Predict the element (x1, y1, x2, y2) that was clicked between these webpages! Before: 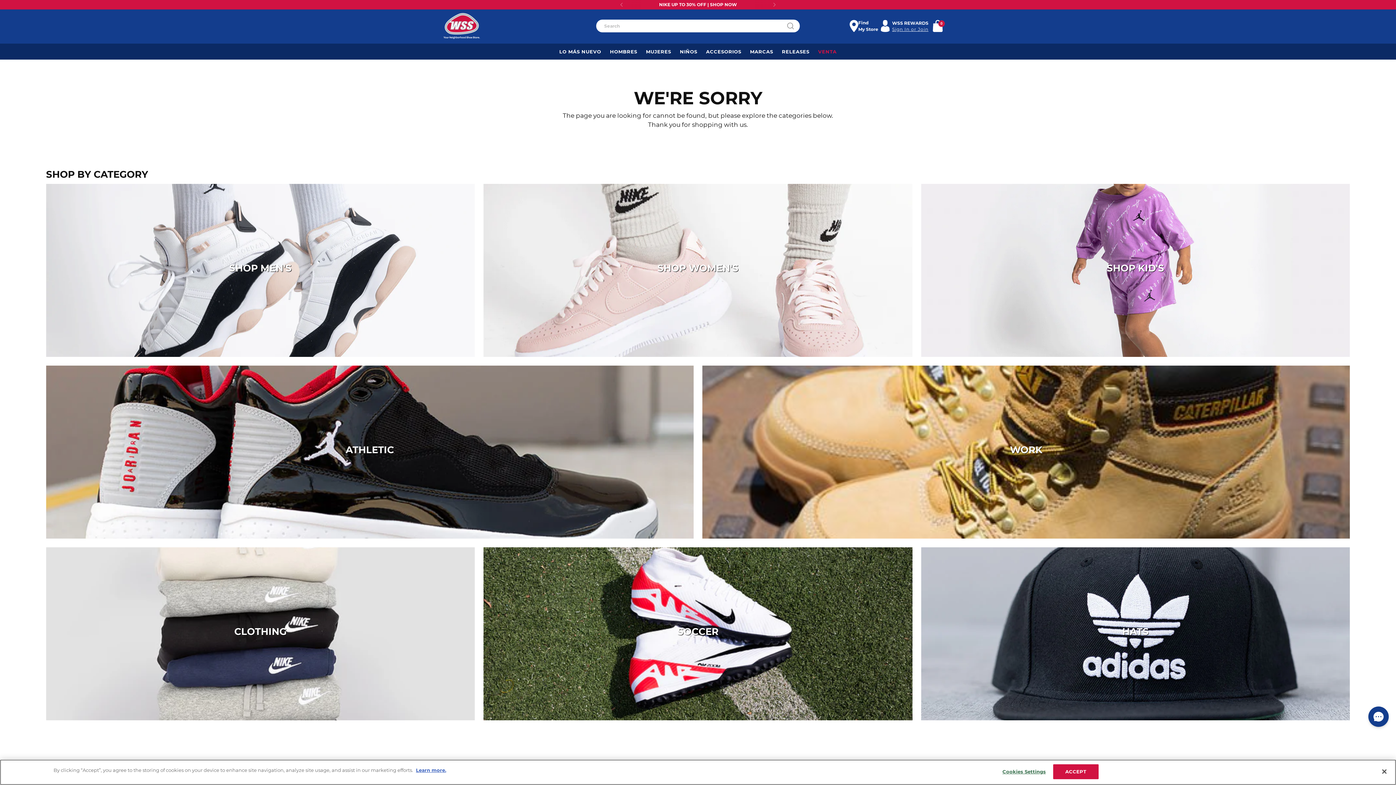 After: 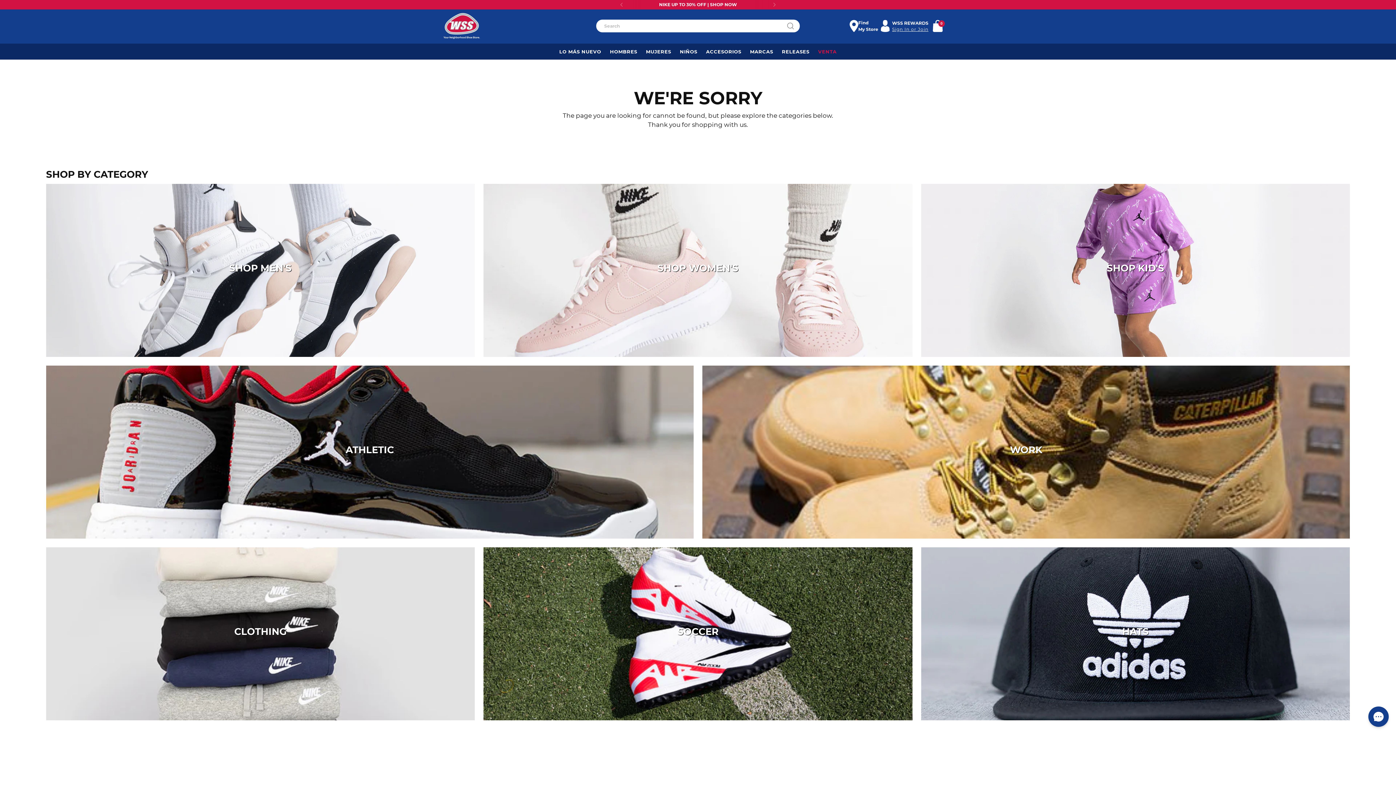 Action: bbox: (1376, 764, 1392, 780) label: Close